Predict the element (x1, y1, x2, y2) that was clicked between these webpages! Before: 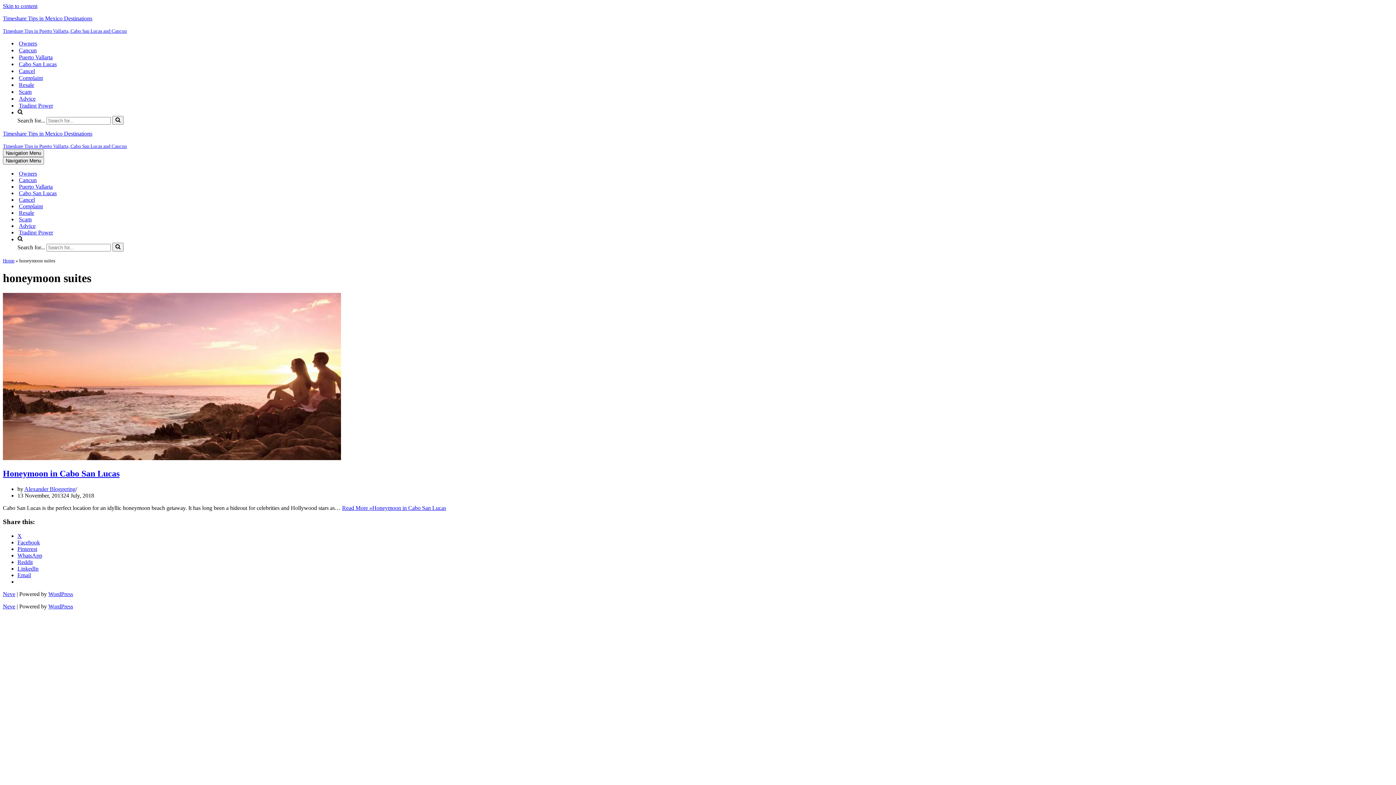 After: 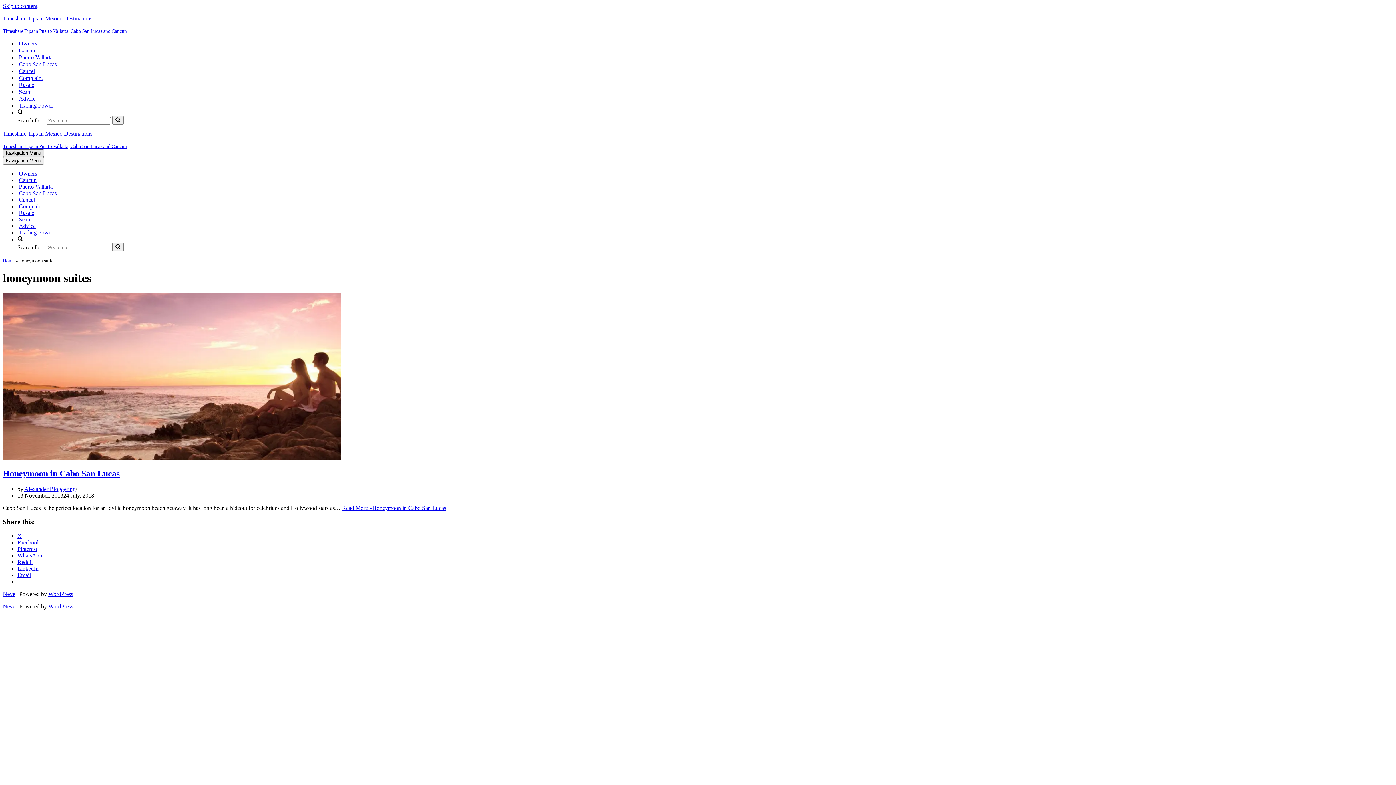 Action: label: Navigation Menu  bbox: (2, 149, 44, 157)